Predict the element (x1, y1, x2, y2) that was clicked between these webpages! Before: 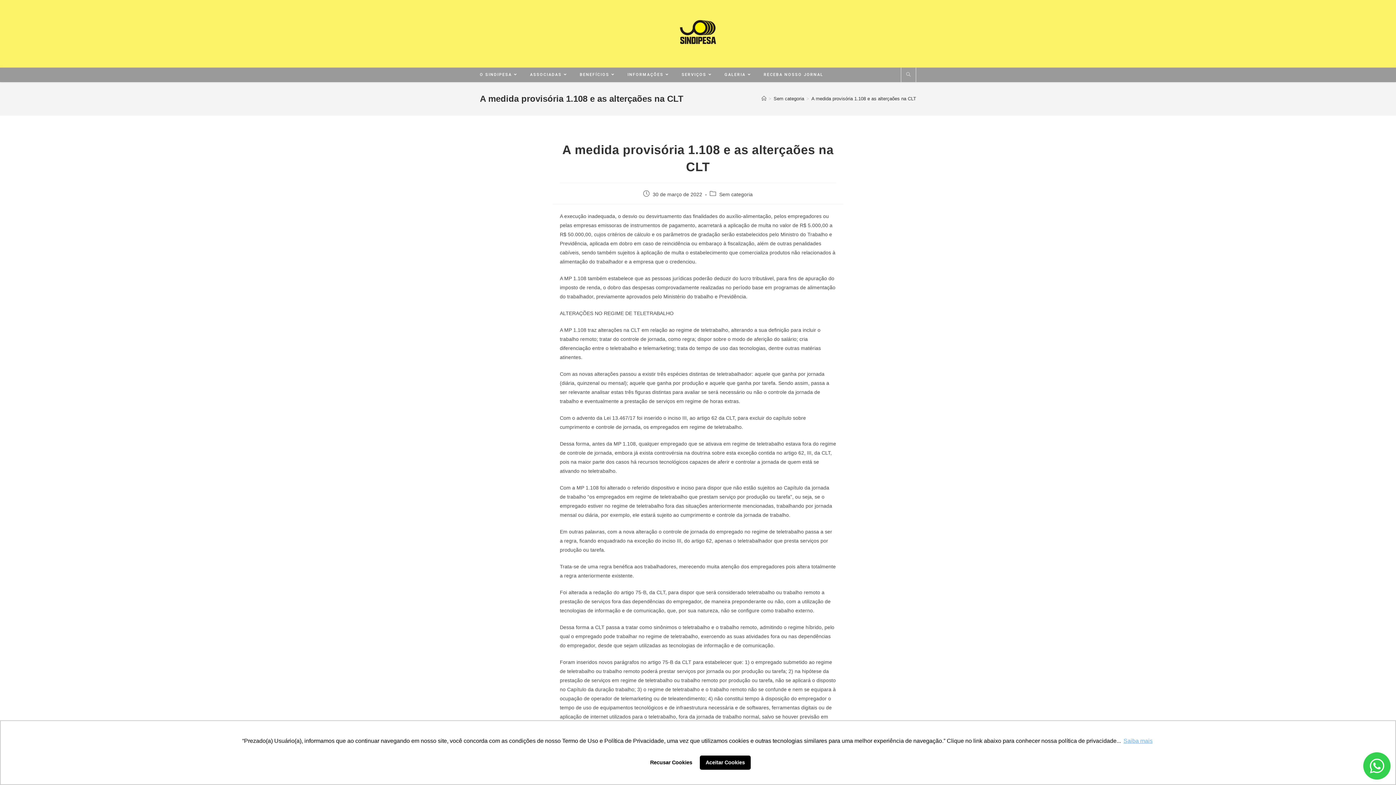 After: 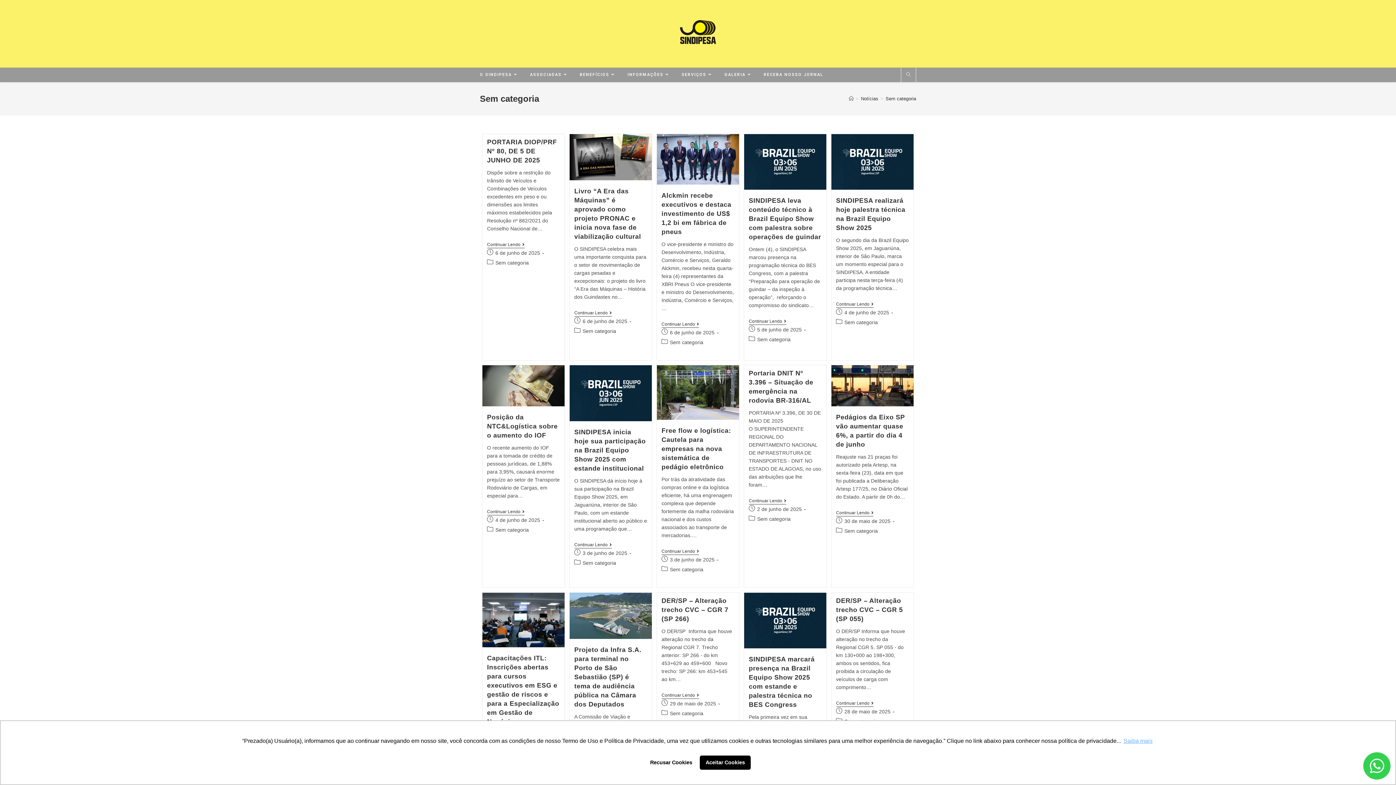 Action: label: Sem categoria bbox: (719, 191, 752, 197)